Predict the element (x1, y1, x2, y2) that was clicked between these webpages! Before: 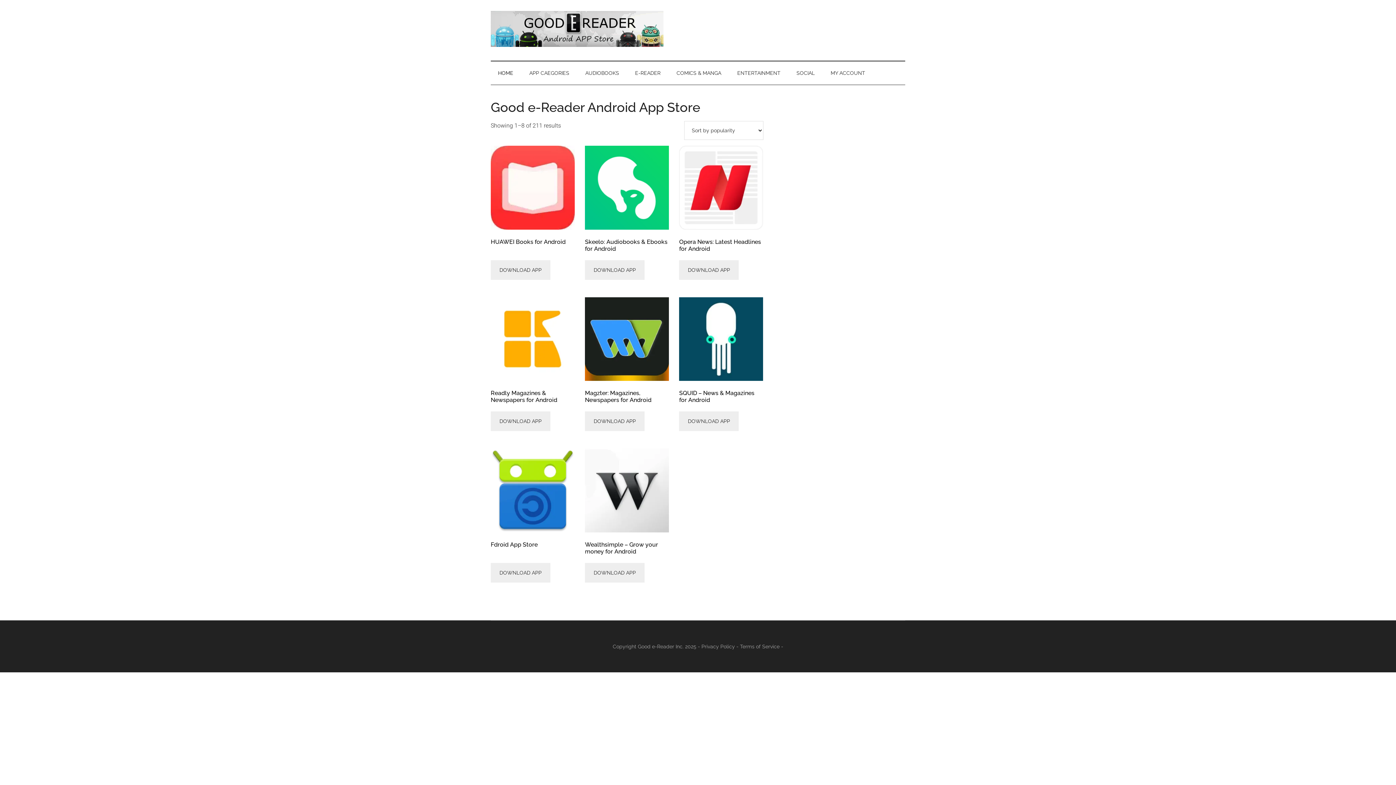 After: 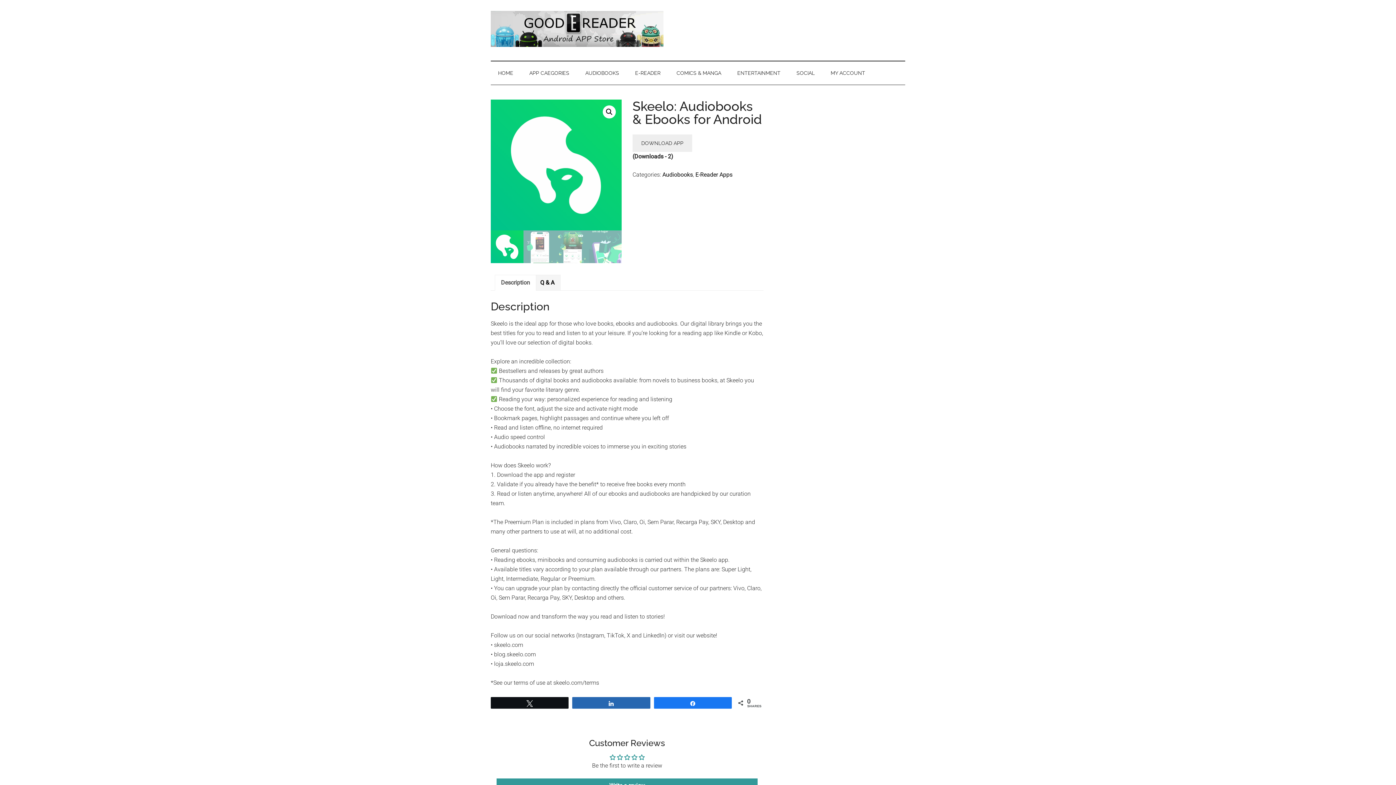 Action: label: Skeelo: Audiobooks & Ebooks for Android bbox: (585, 145, 669, 255)